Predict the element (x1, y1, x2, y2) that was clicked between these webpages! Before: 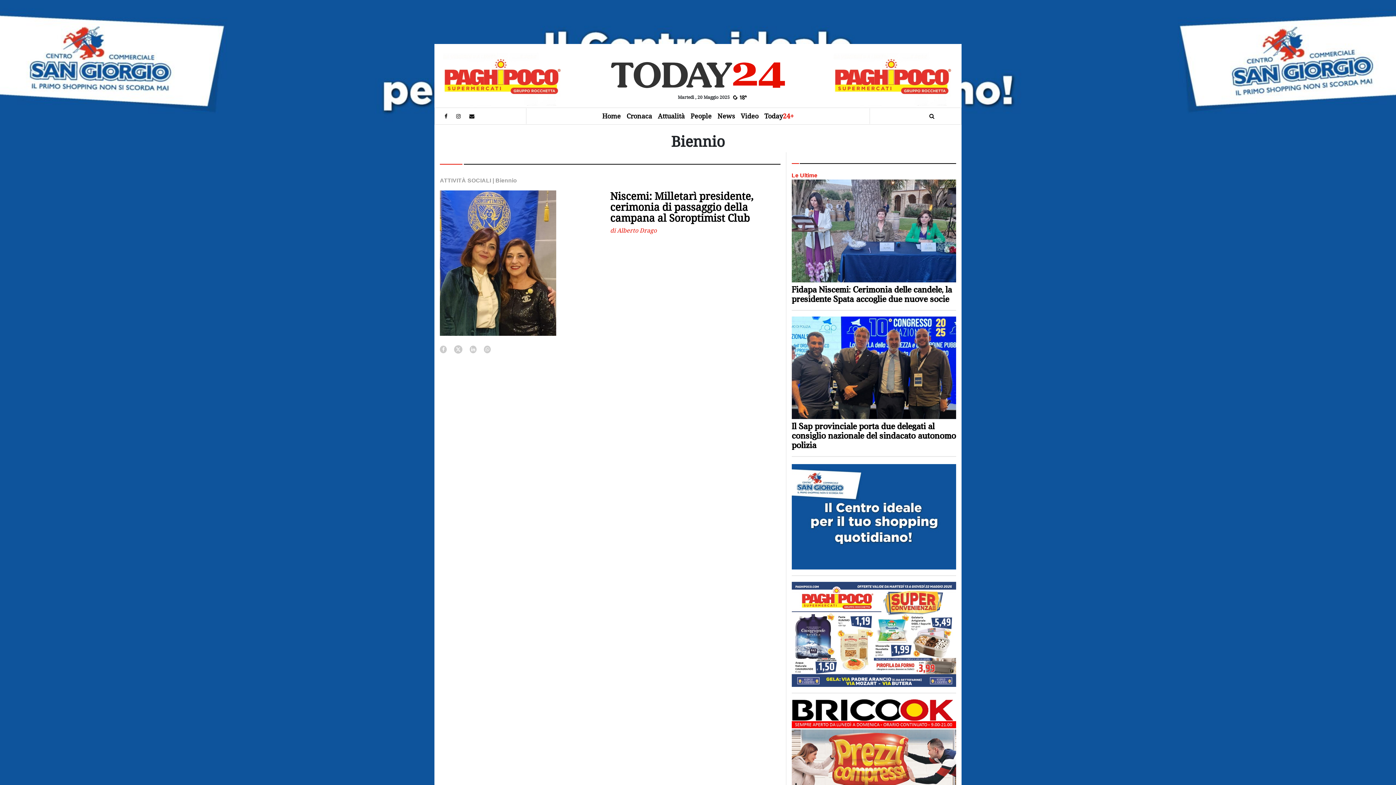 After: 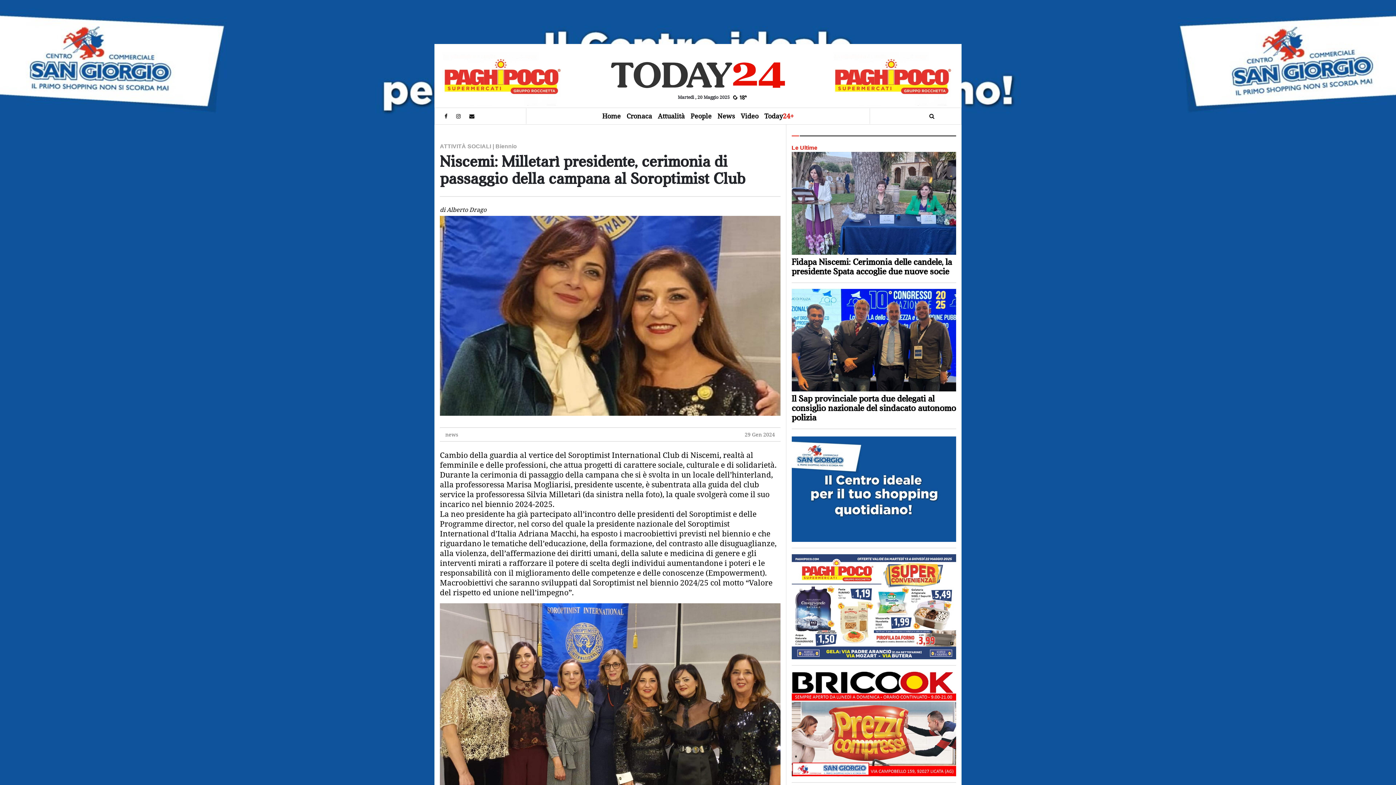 Action: bbox: (440, 263, 556, 271)